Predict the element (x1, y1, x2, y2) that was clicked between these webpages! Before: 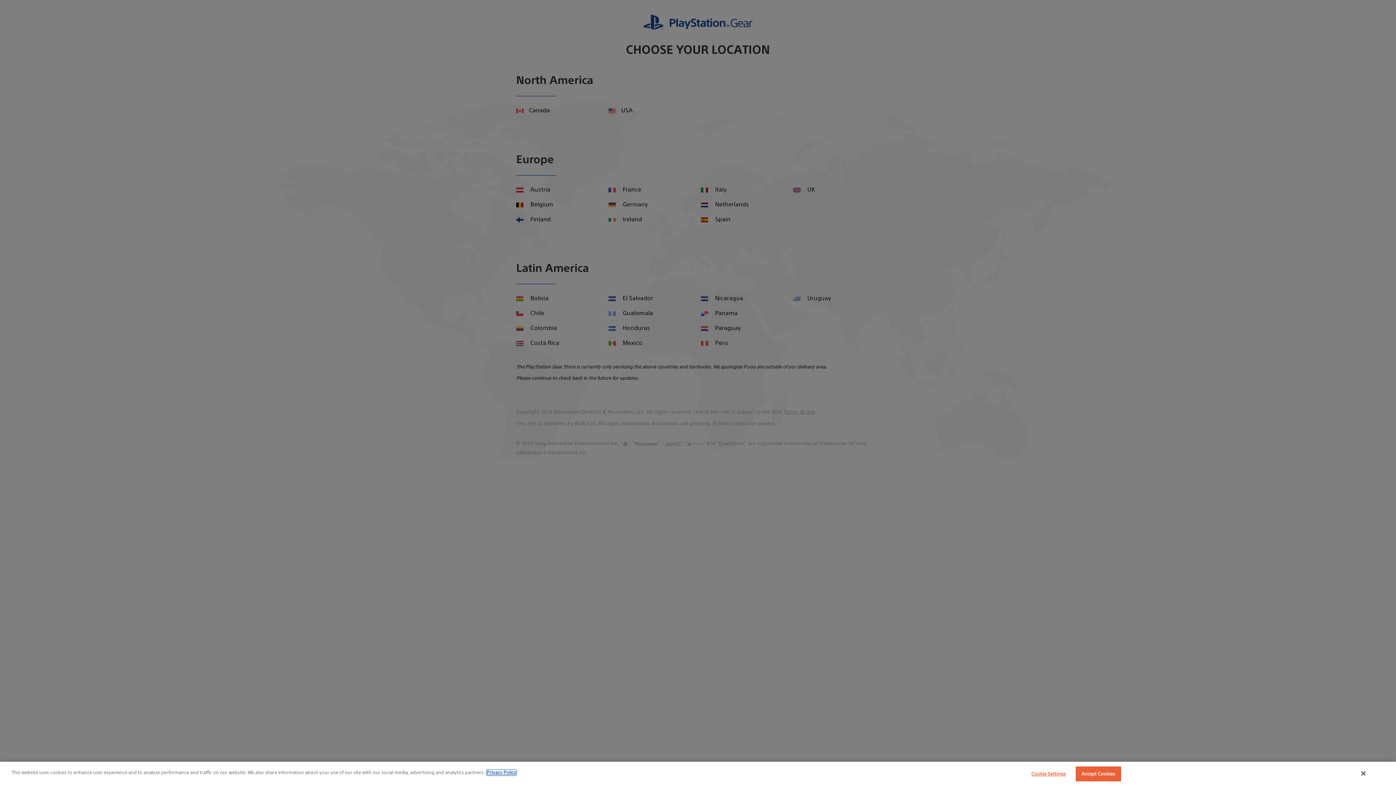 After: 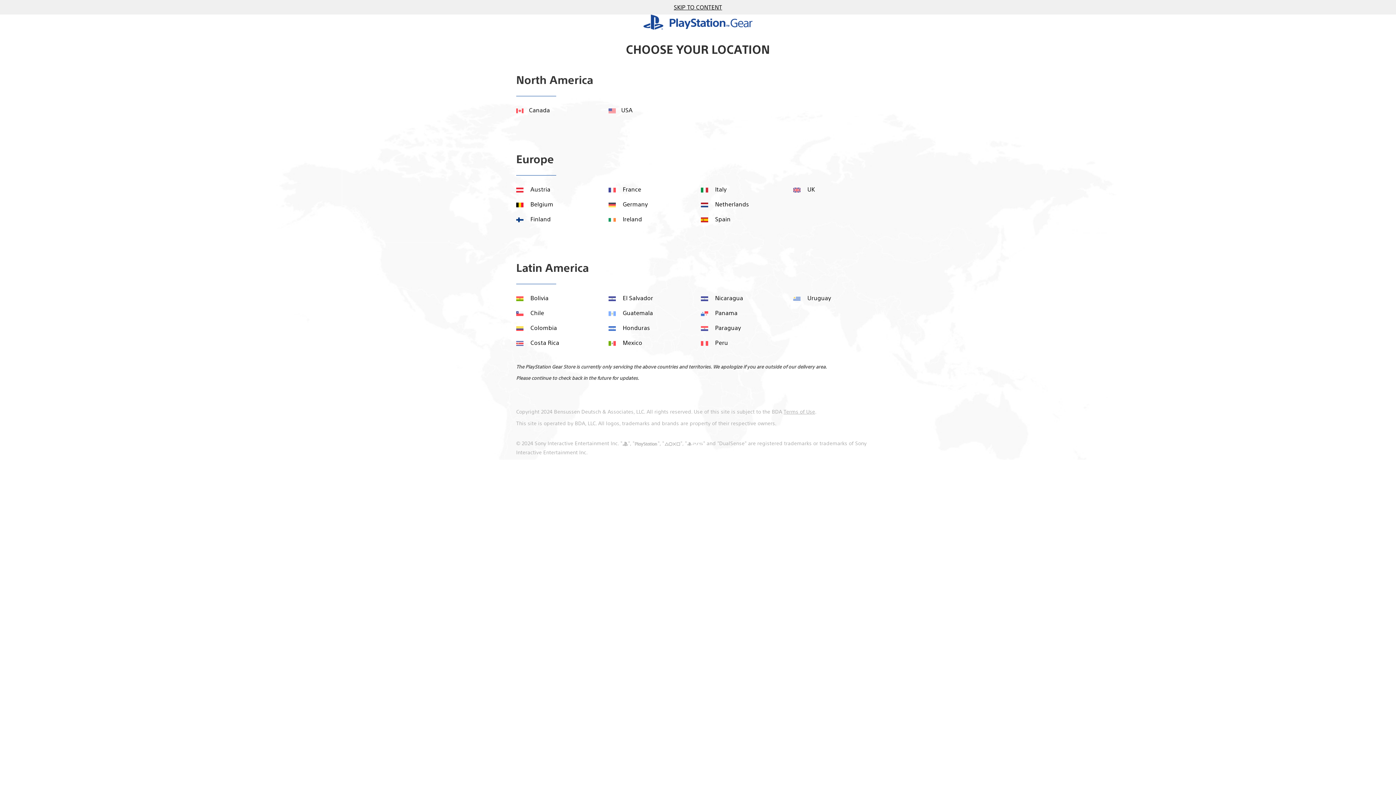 Action: label: Close bbox: (1361, 770, 1365, 777)